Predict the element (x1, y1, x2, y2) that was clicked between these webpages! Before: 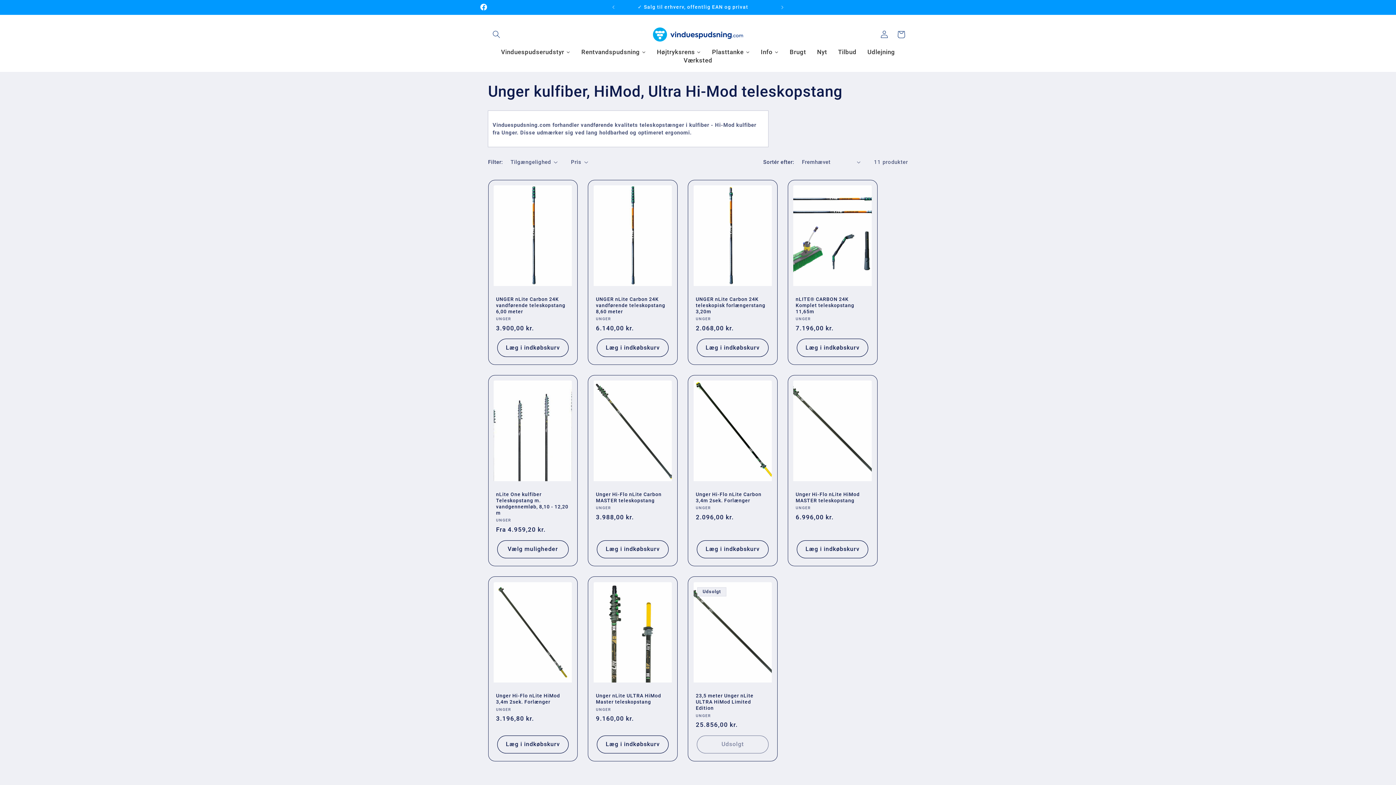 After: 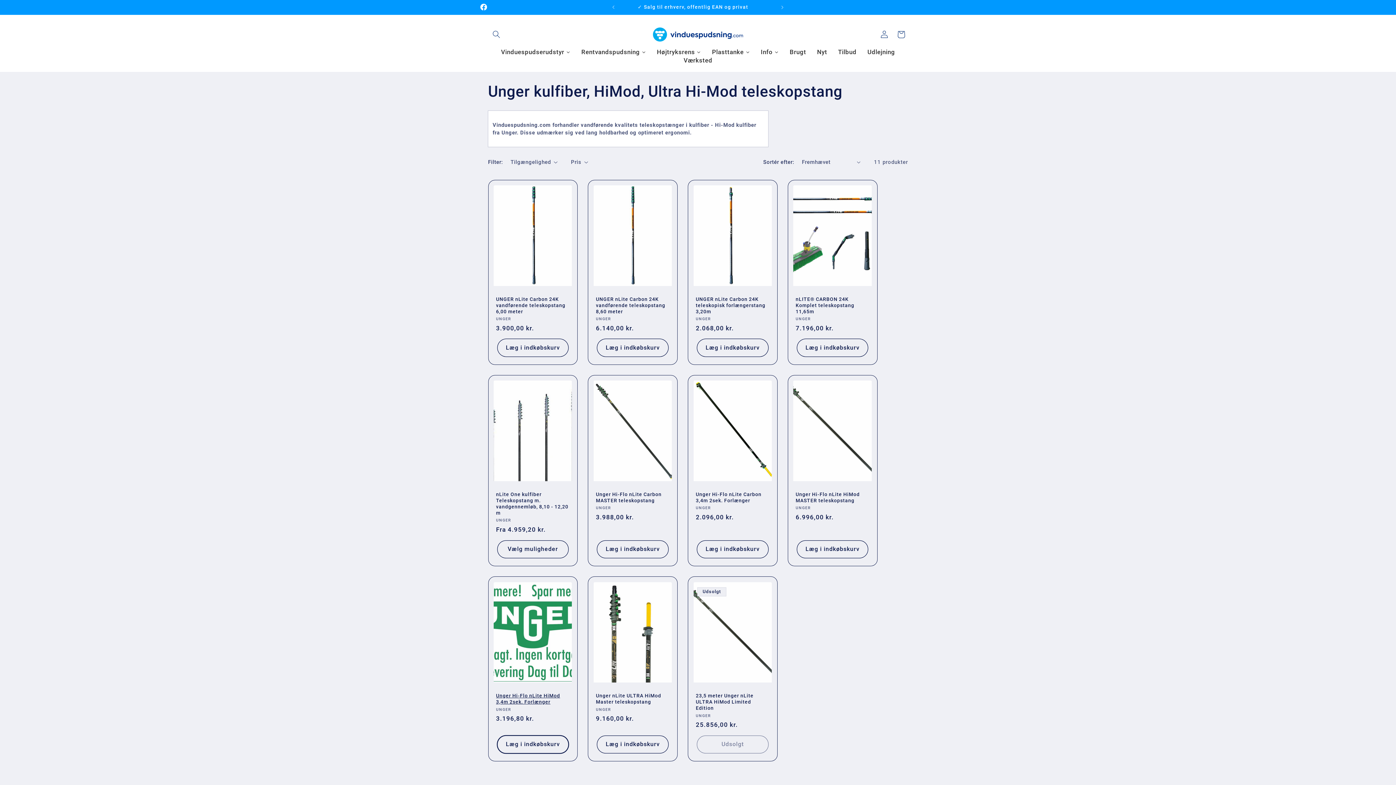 Action: label: Læg i indkøbskurv bbox: (497, 735, 568, 753)